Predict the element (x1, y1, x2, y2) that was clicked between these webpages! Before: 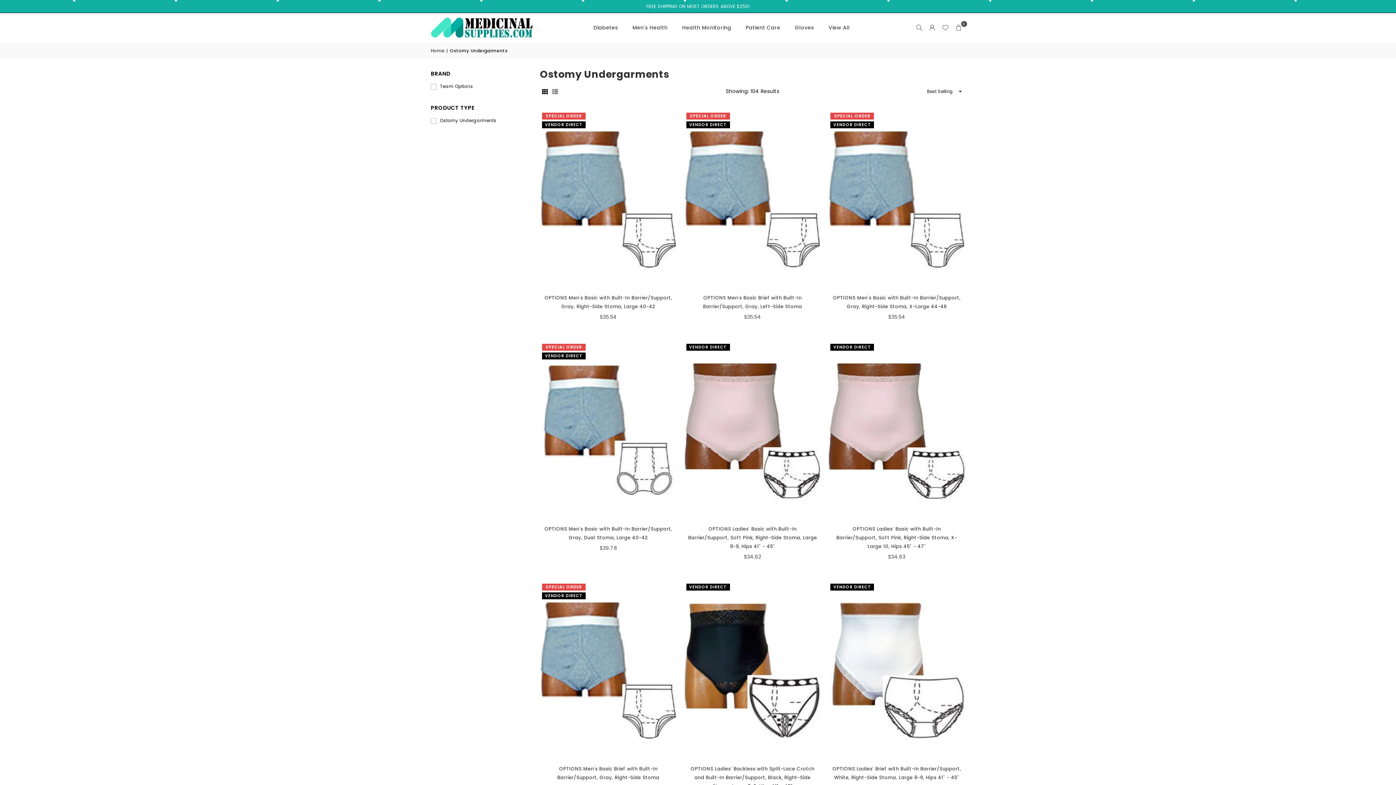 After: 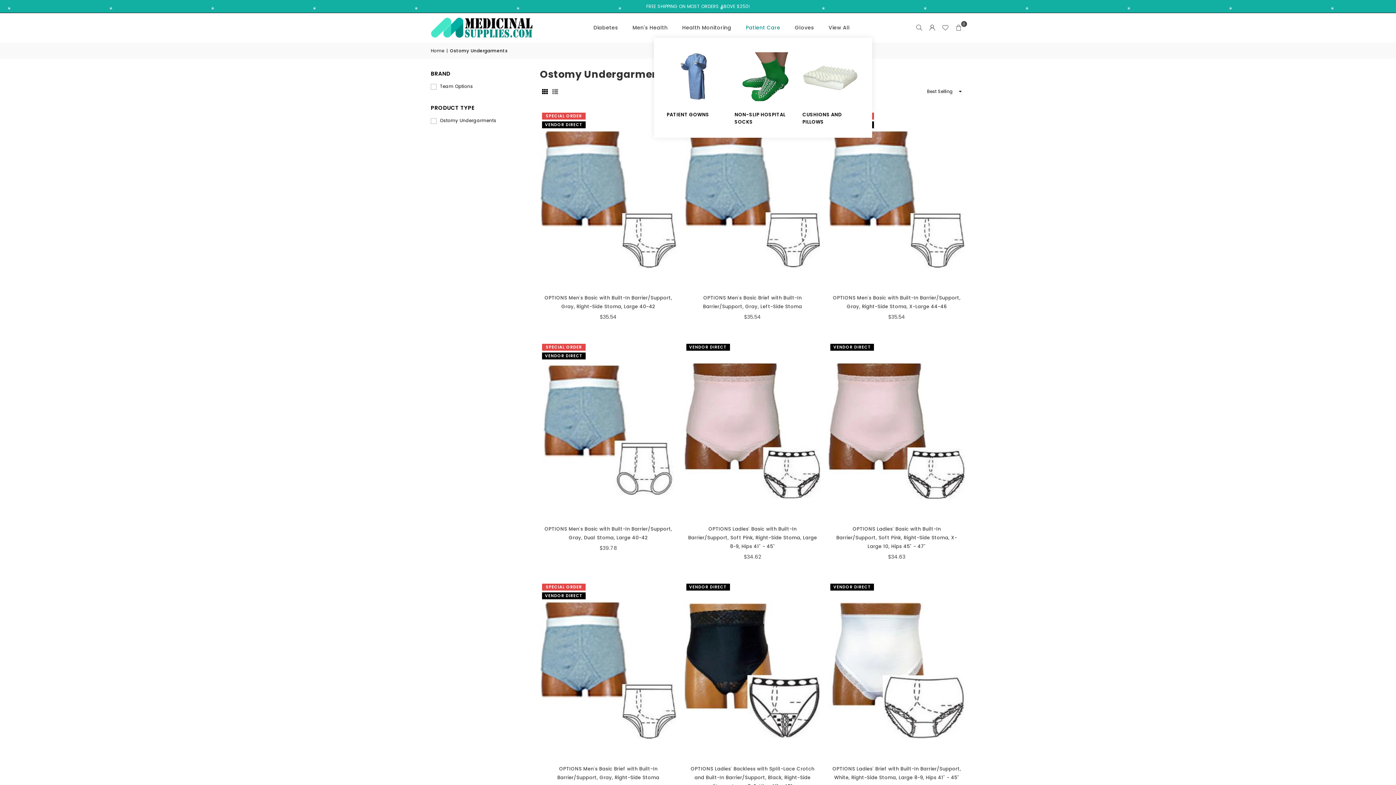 Action: label: Patient Care bbox: (740, 17, 785, 37)